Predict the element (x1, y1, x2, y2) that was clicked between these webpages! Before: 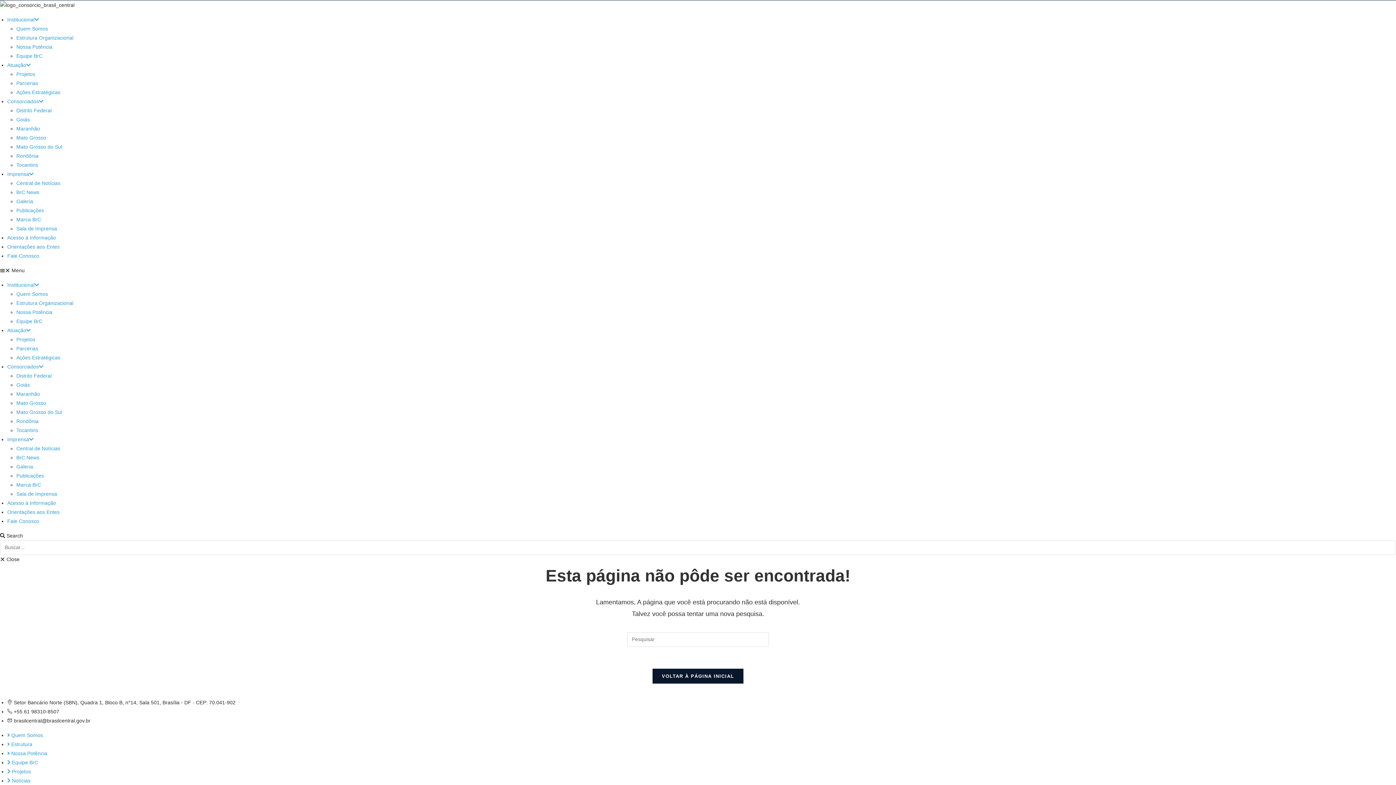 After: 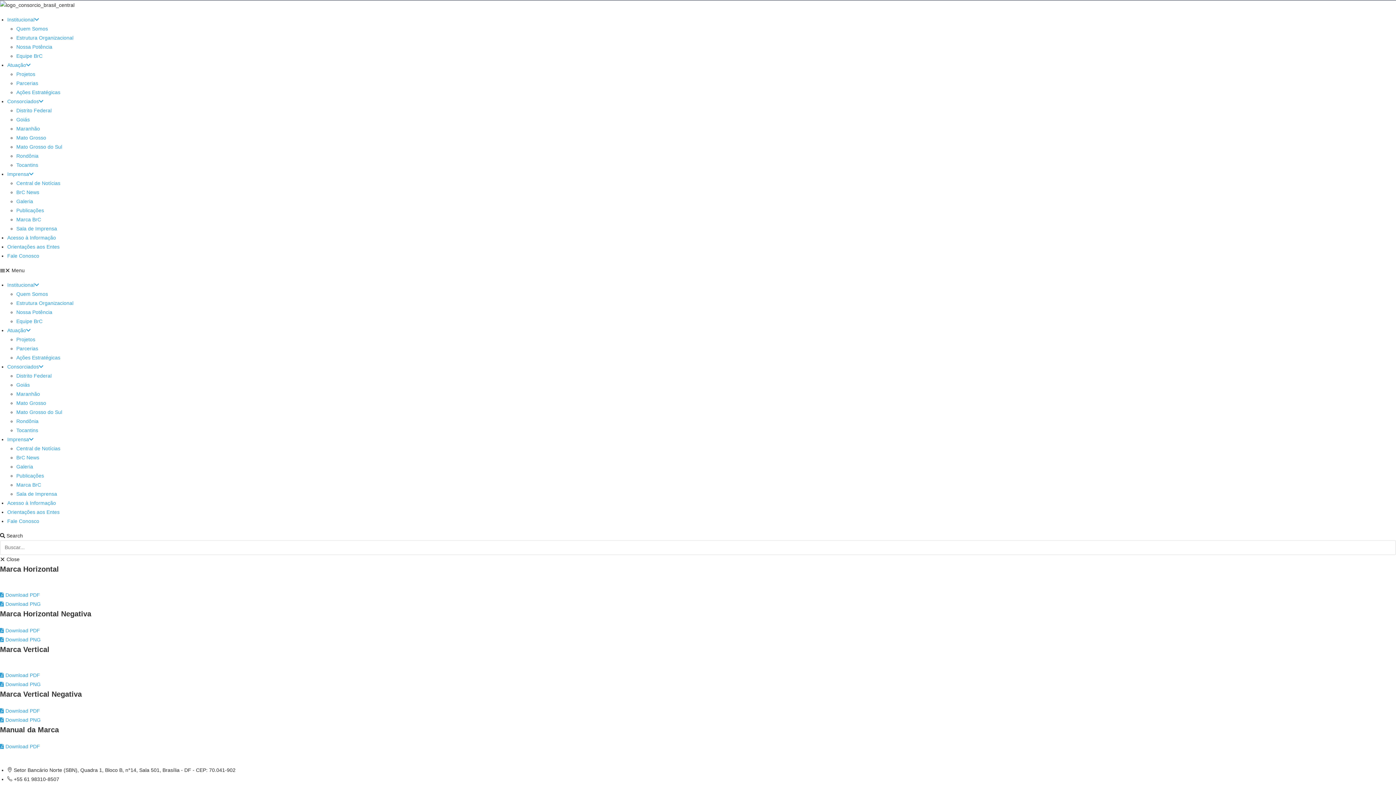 Action: bbox: (16, 216, 41, 222) label: Marca BrC